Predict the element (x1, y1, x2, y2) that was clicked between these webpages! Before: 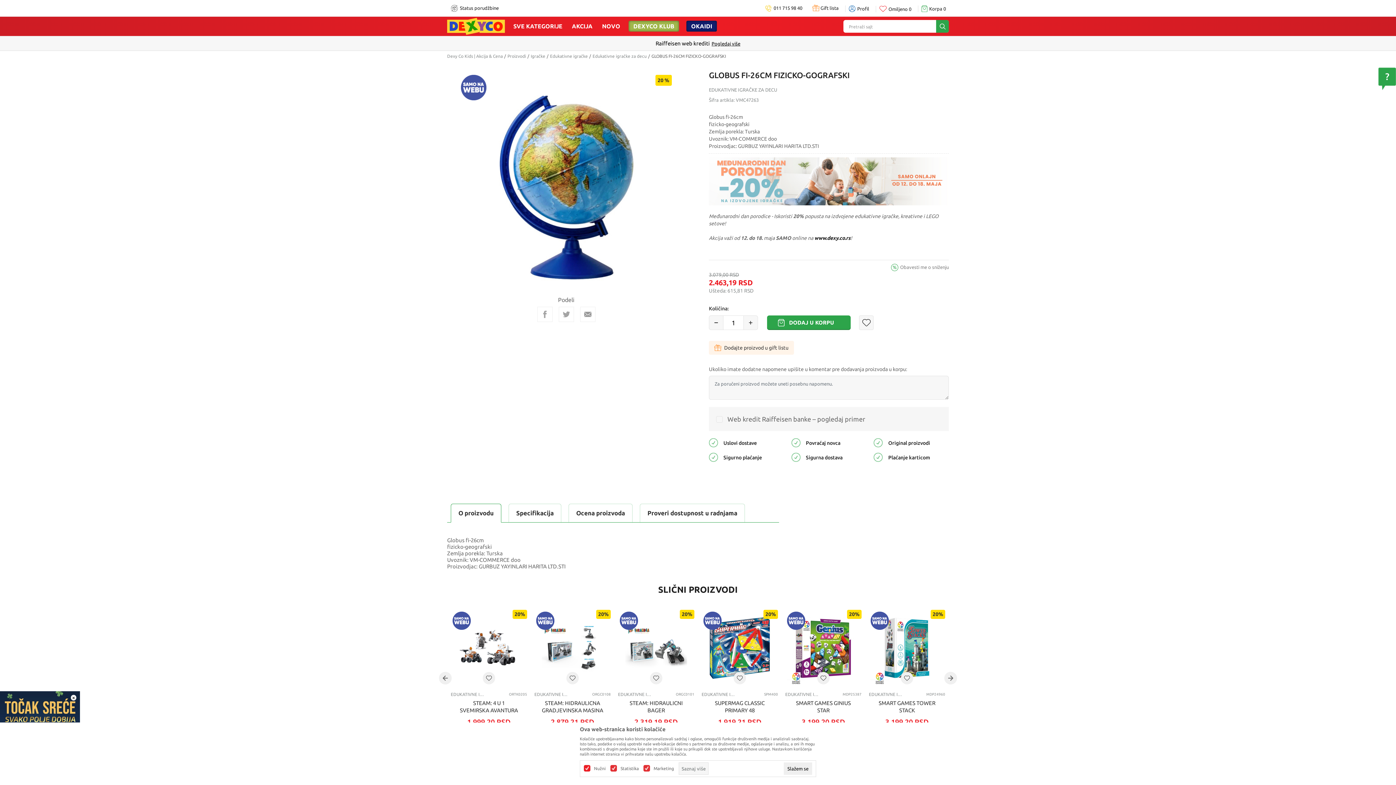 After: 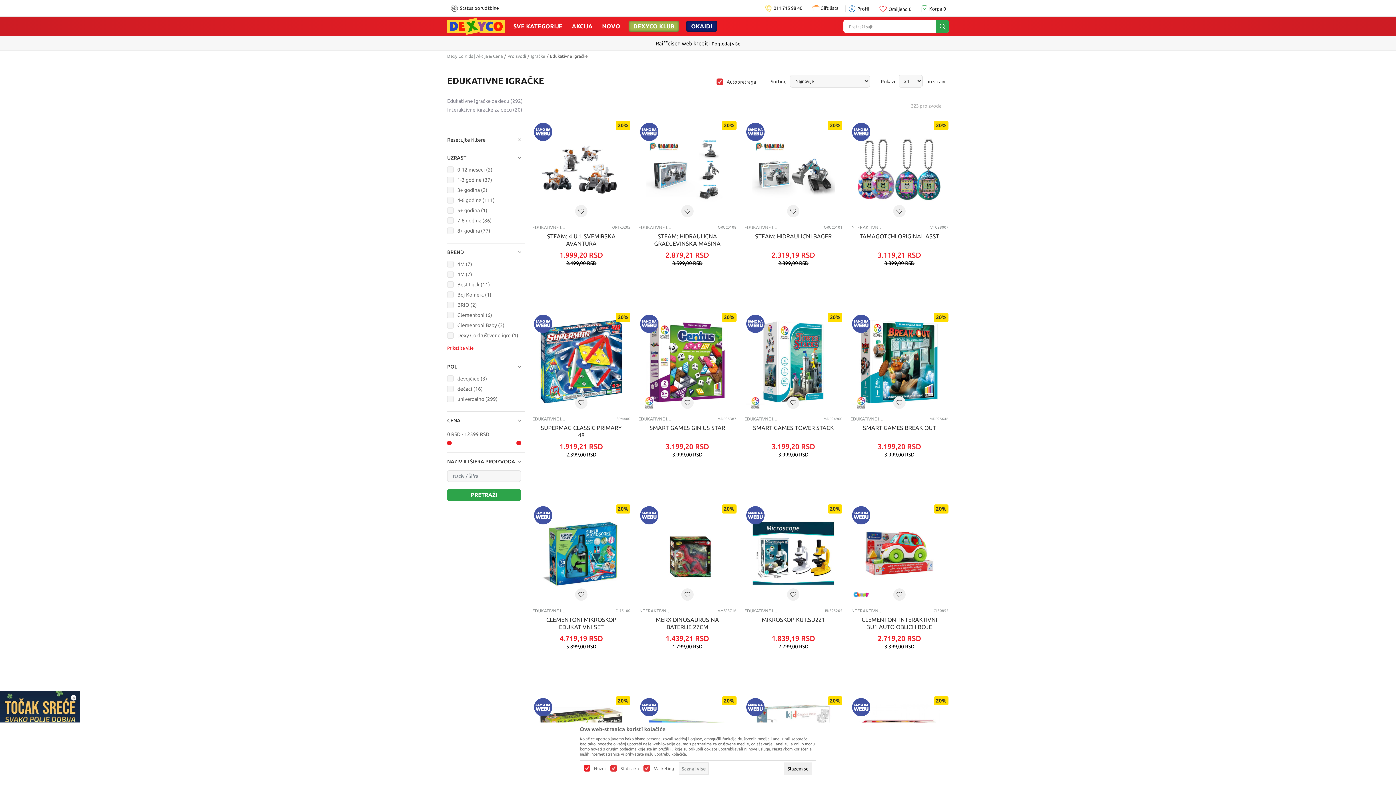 Action: bbox: (550, 53, 588, 58) label: Edukativne igračke